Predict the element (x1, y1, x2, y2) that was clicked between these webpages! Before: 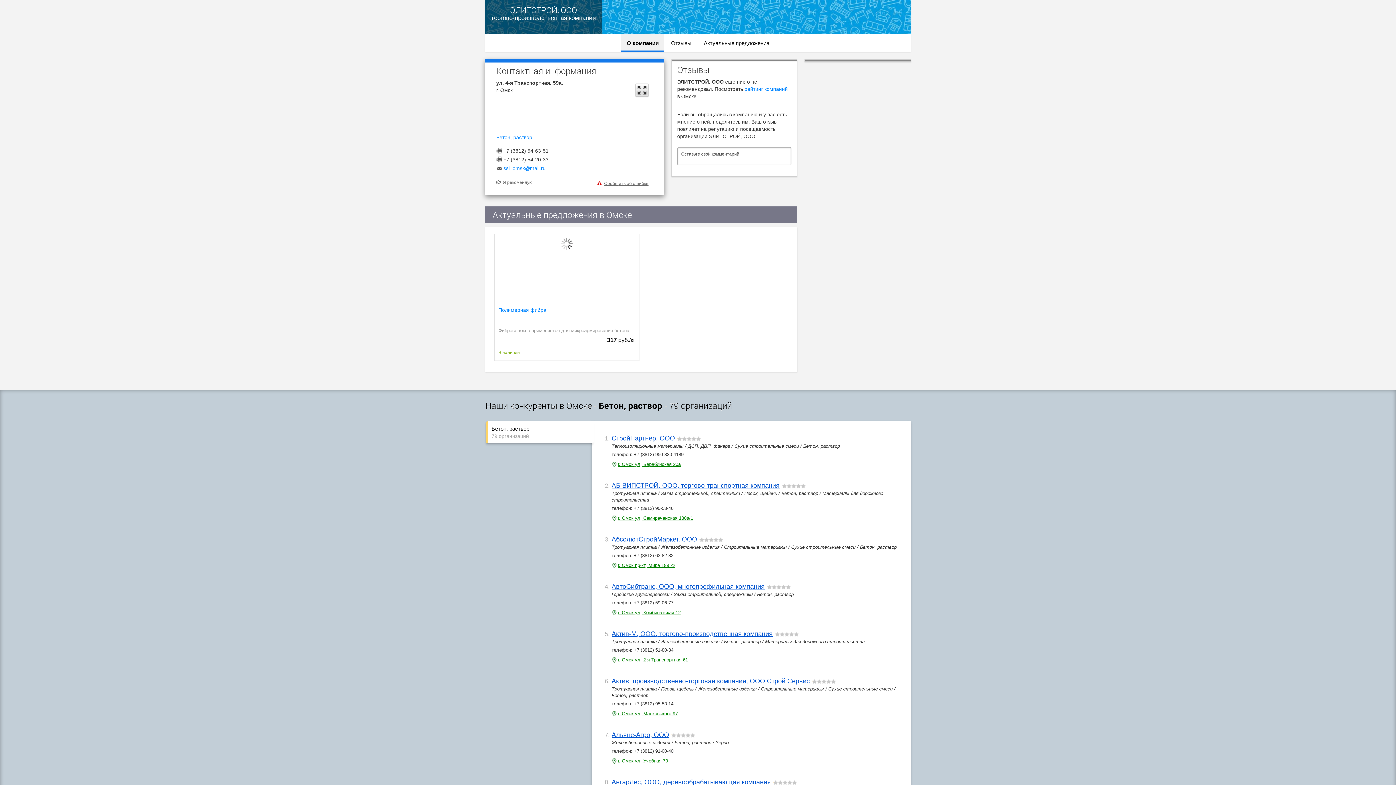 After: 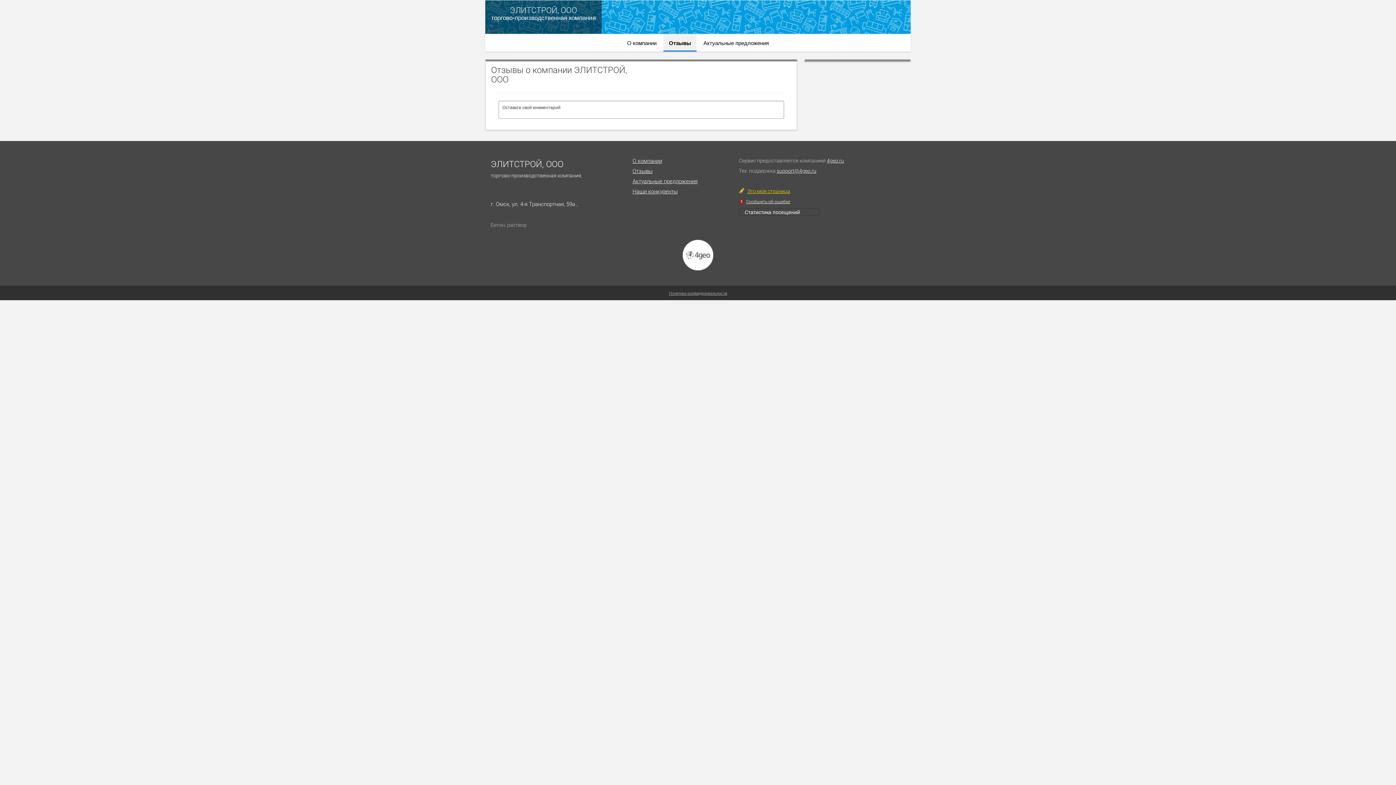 Action: label: Отзывы bbox: (665, 34, 697, 50)